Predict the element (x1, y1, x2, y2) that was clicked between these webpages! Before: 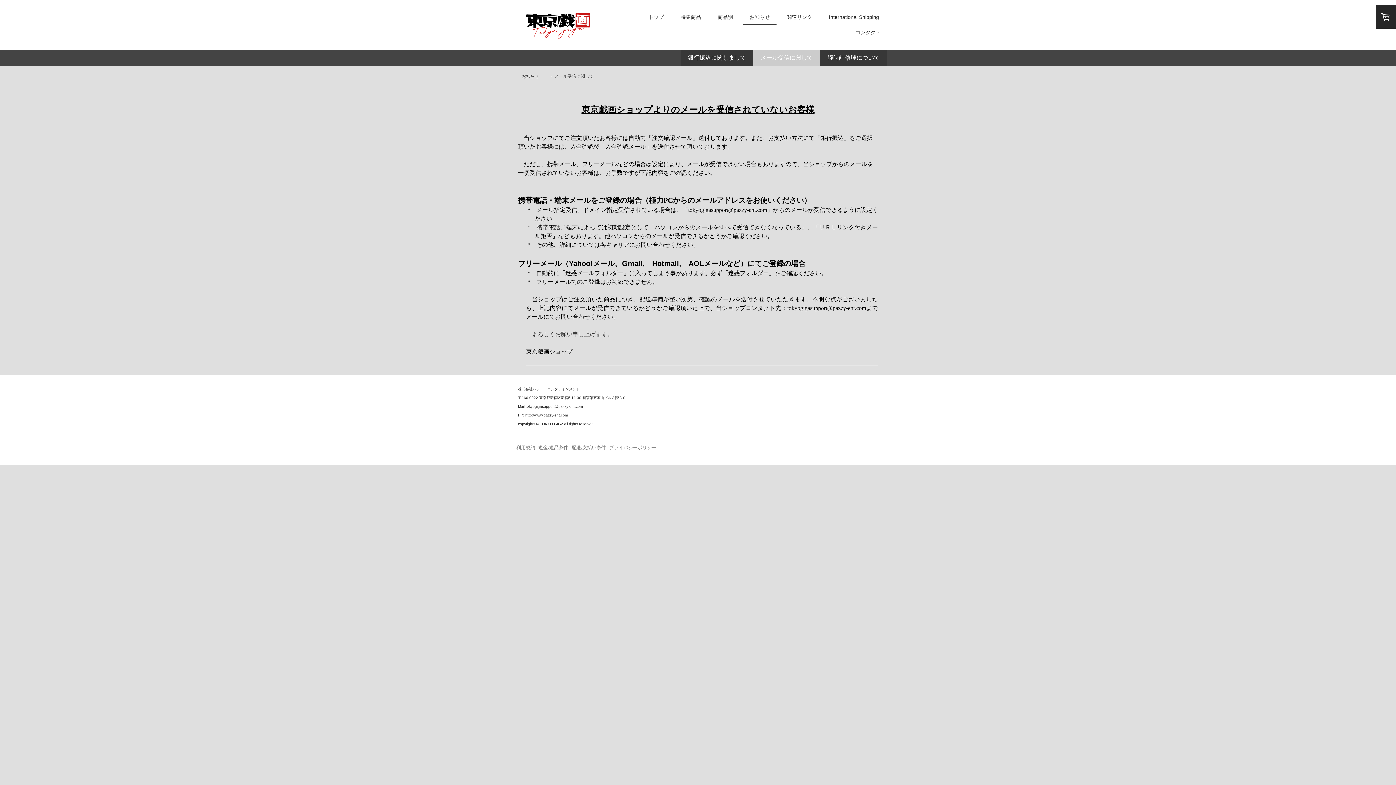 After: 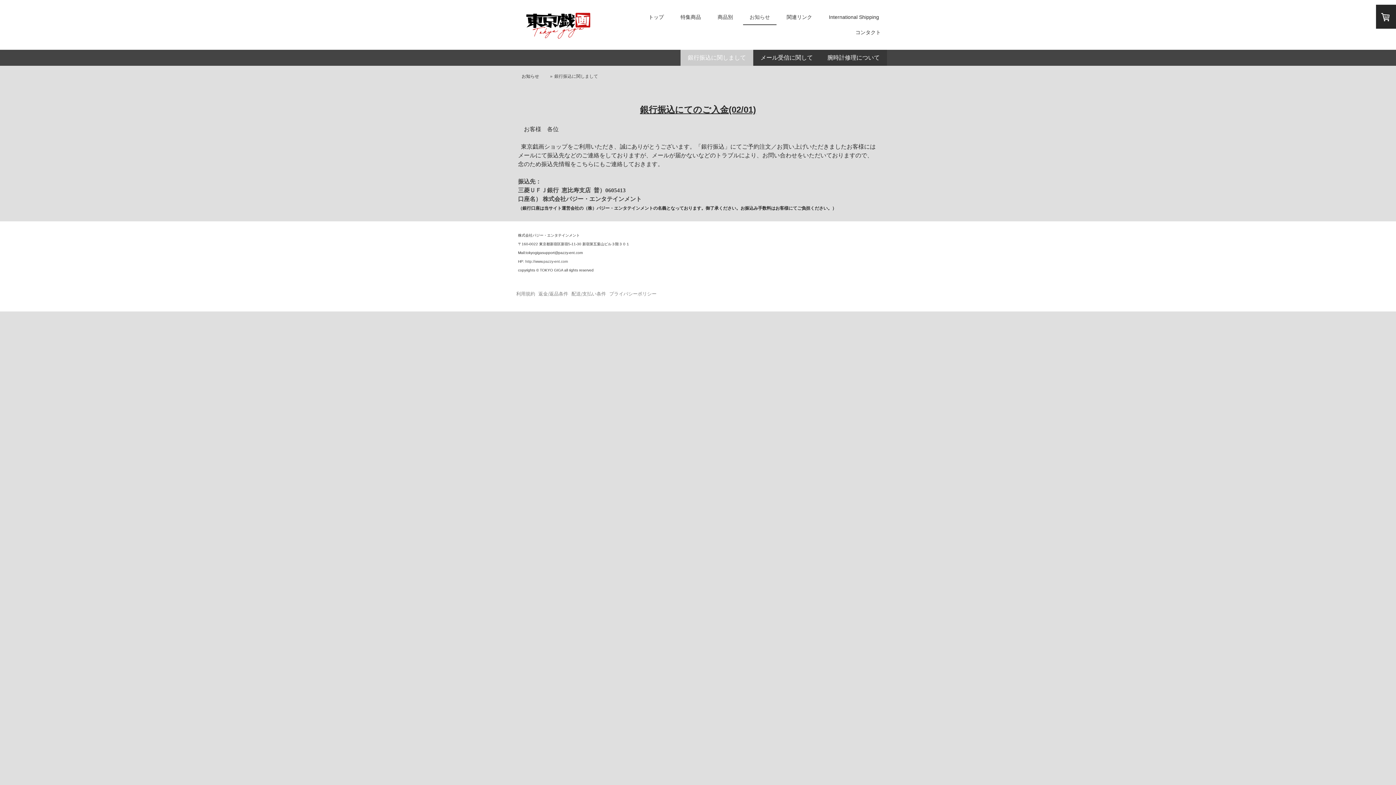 Action: bbox: (680, 49, 753, 65) label: 銀行振込に関しまして